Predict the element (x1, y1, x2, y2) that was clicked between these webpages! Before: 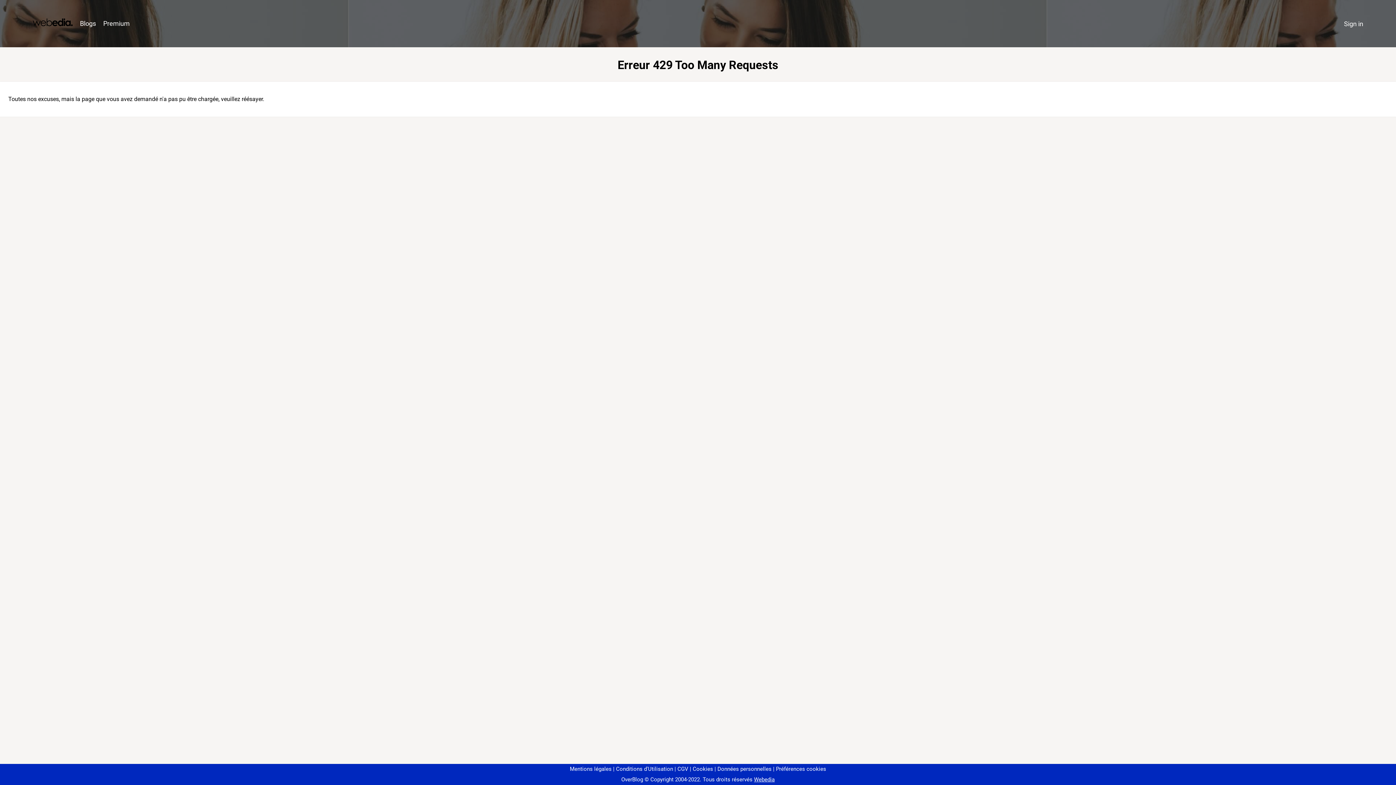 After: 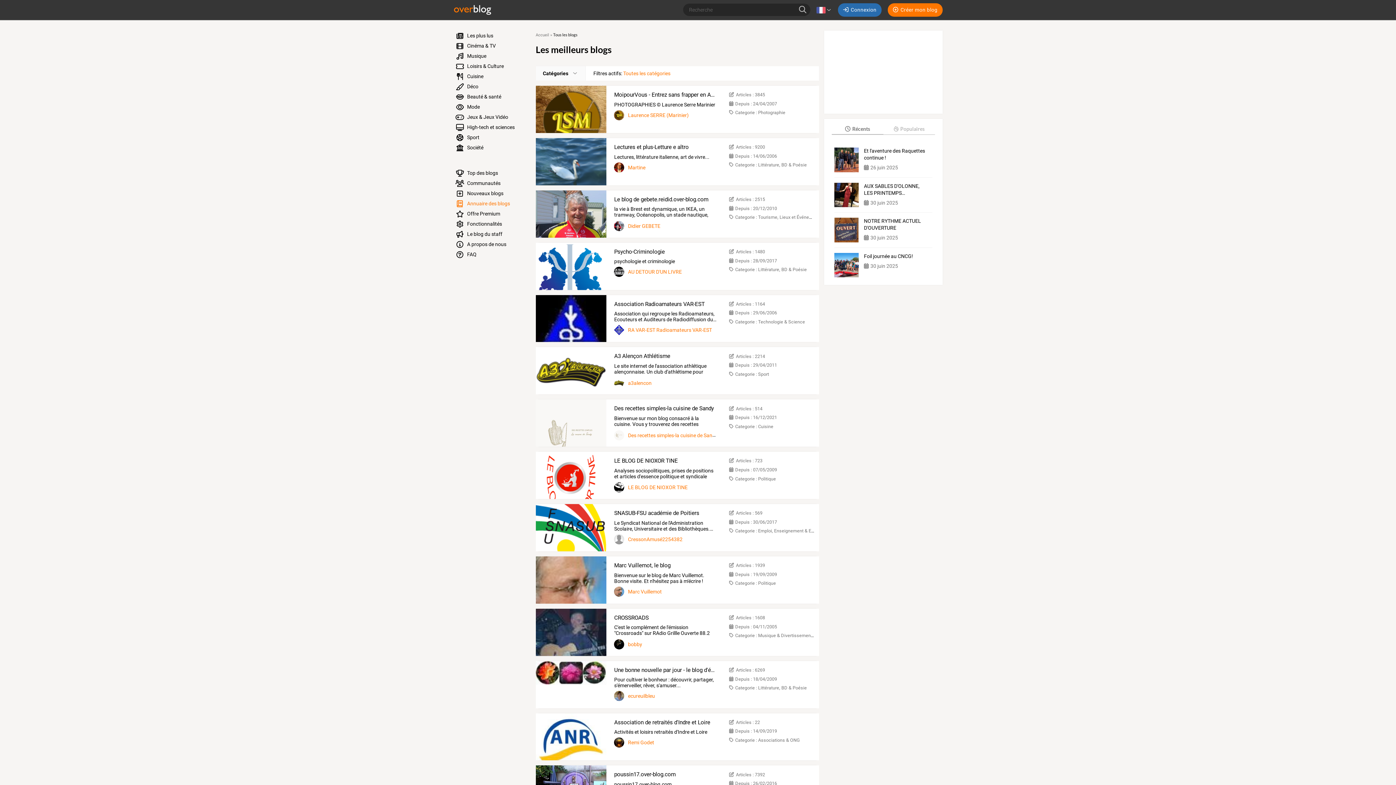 Action: label: Blogs bbox: (76, 16, 99, 31)